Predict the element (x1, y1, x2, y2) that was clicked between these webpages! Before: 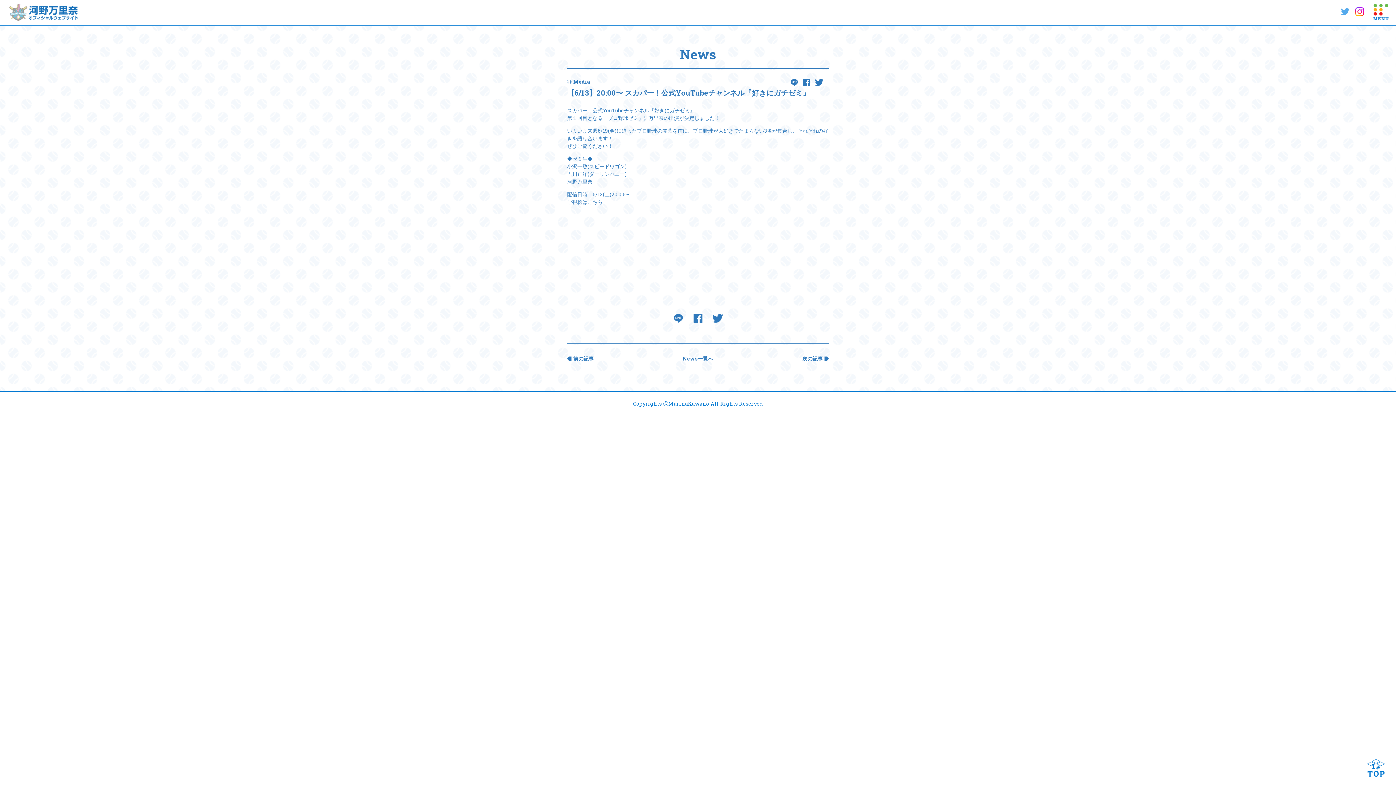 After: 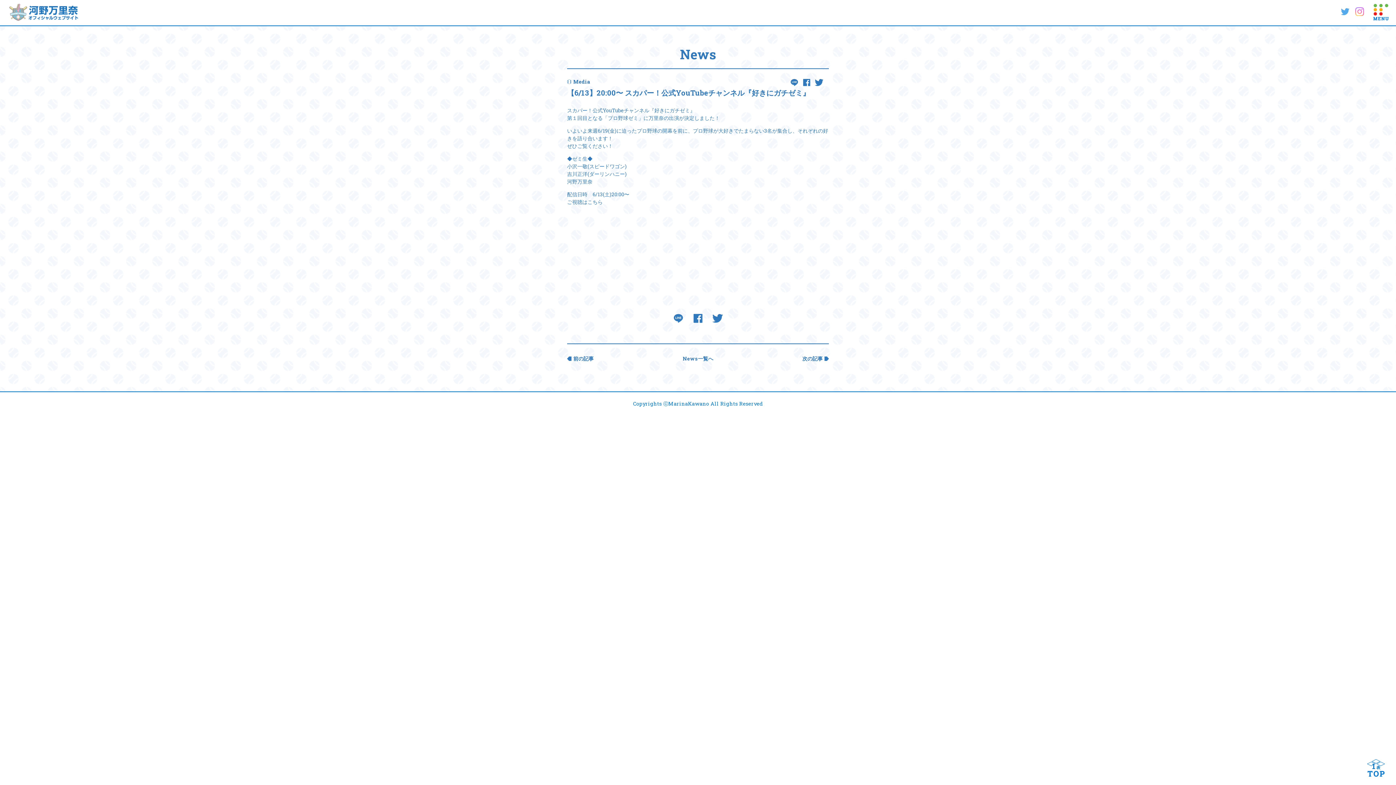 Action: bbox: (1355, 9, 1364, 17)